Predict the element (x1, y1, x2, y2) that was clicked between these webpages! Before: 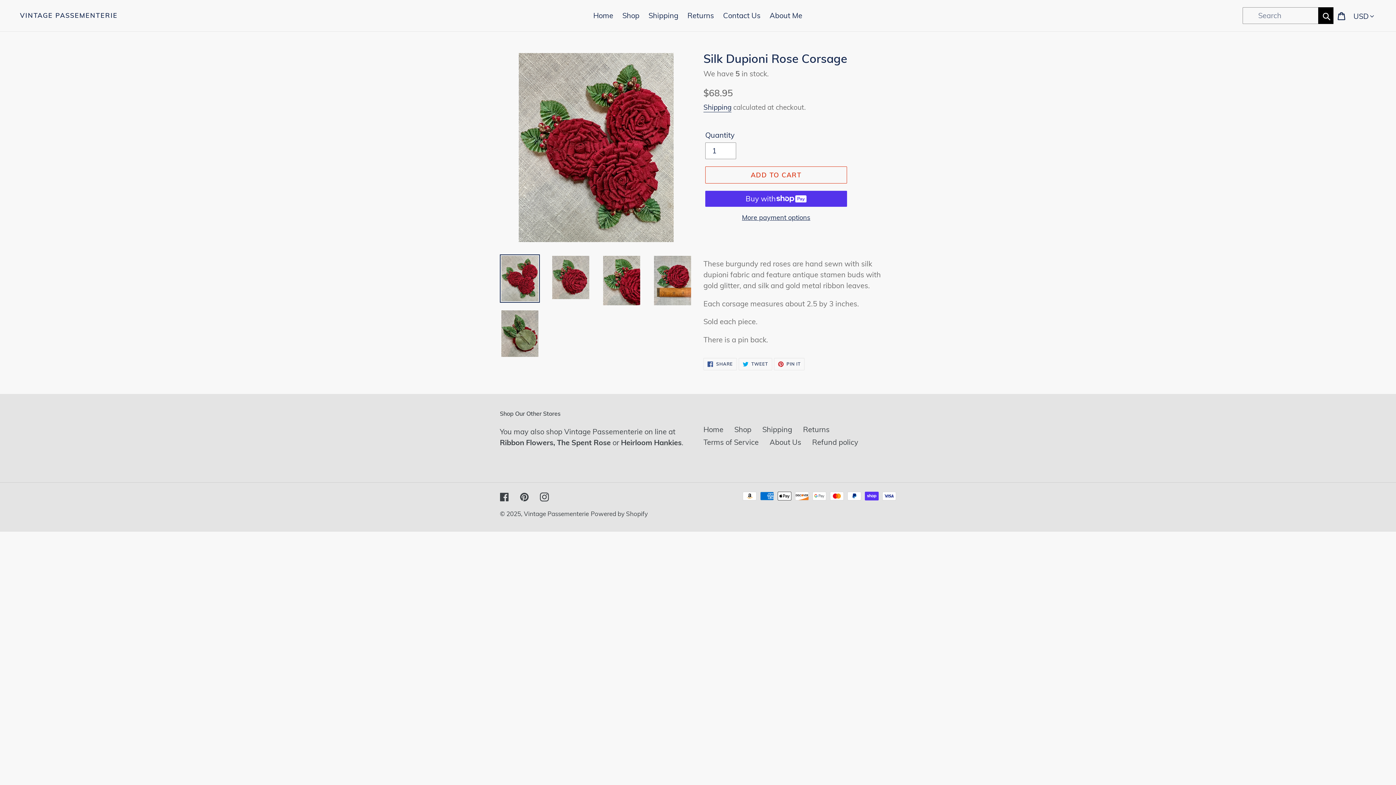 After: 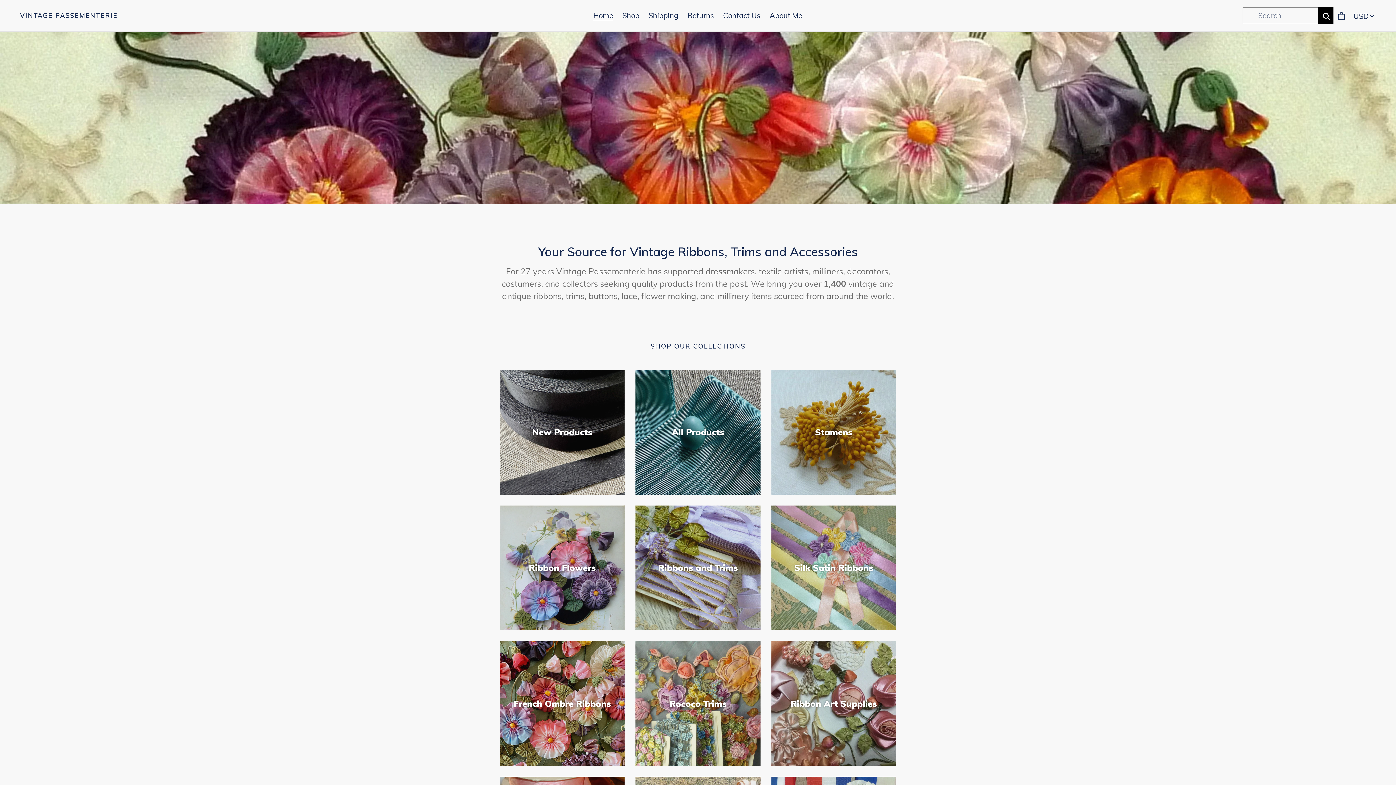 Action: label: Home bbox: (589, 9, 617, 22)